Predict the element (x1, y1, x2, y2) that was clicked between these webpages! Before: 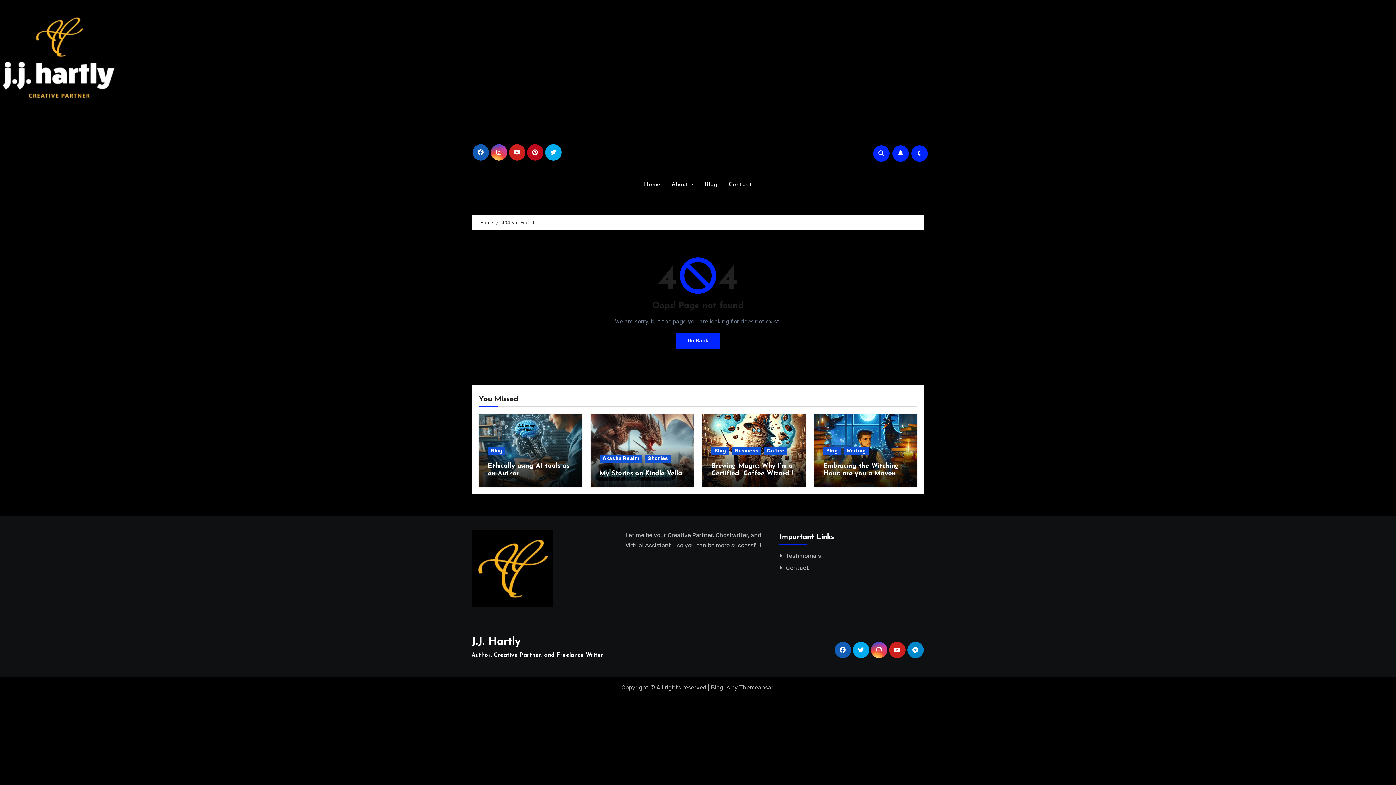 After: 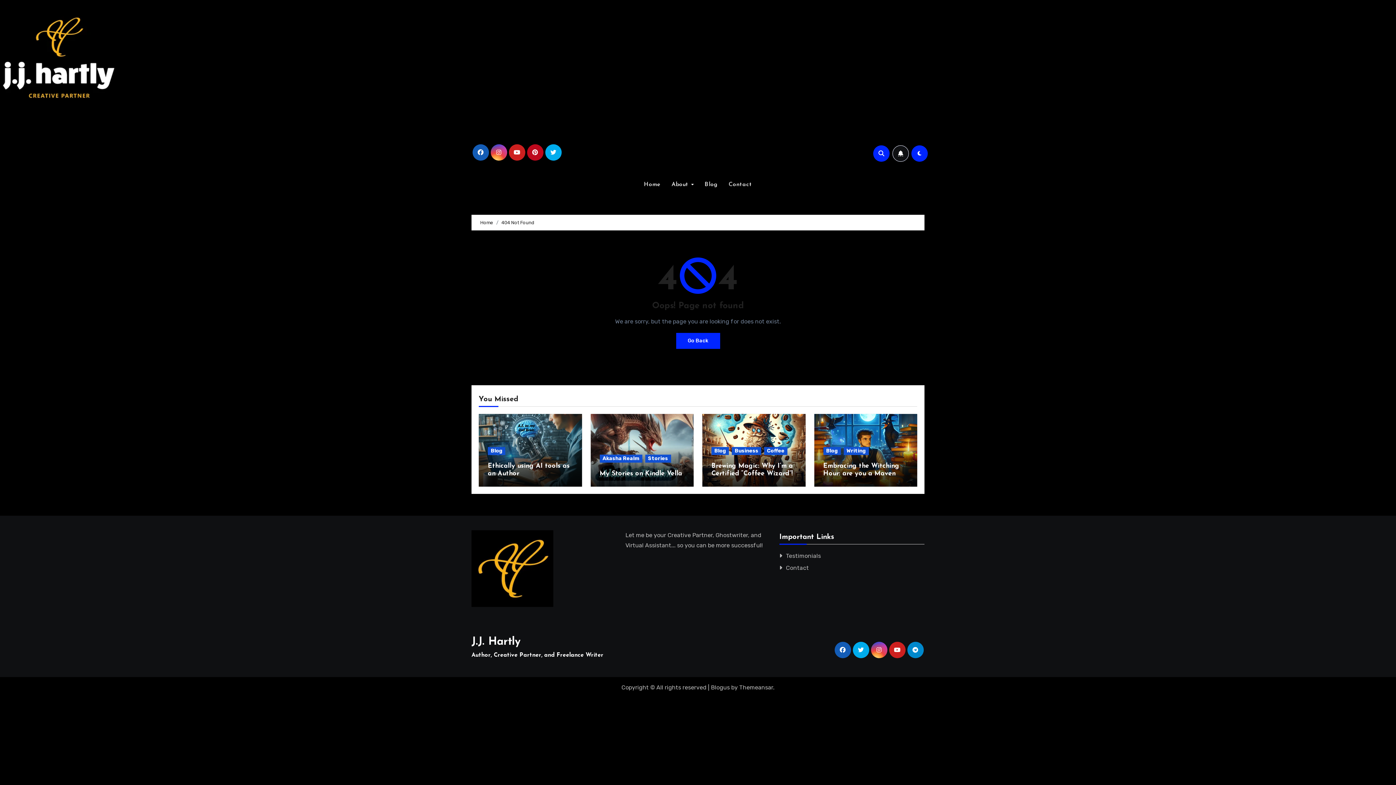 Action: bbox: (892, 145, 909, 161)